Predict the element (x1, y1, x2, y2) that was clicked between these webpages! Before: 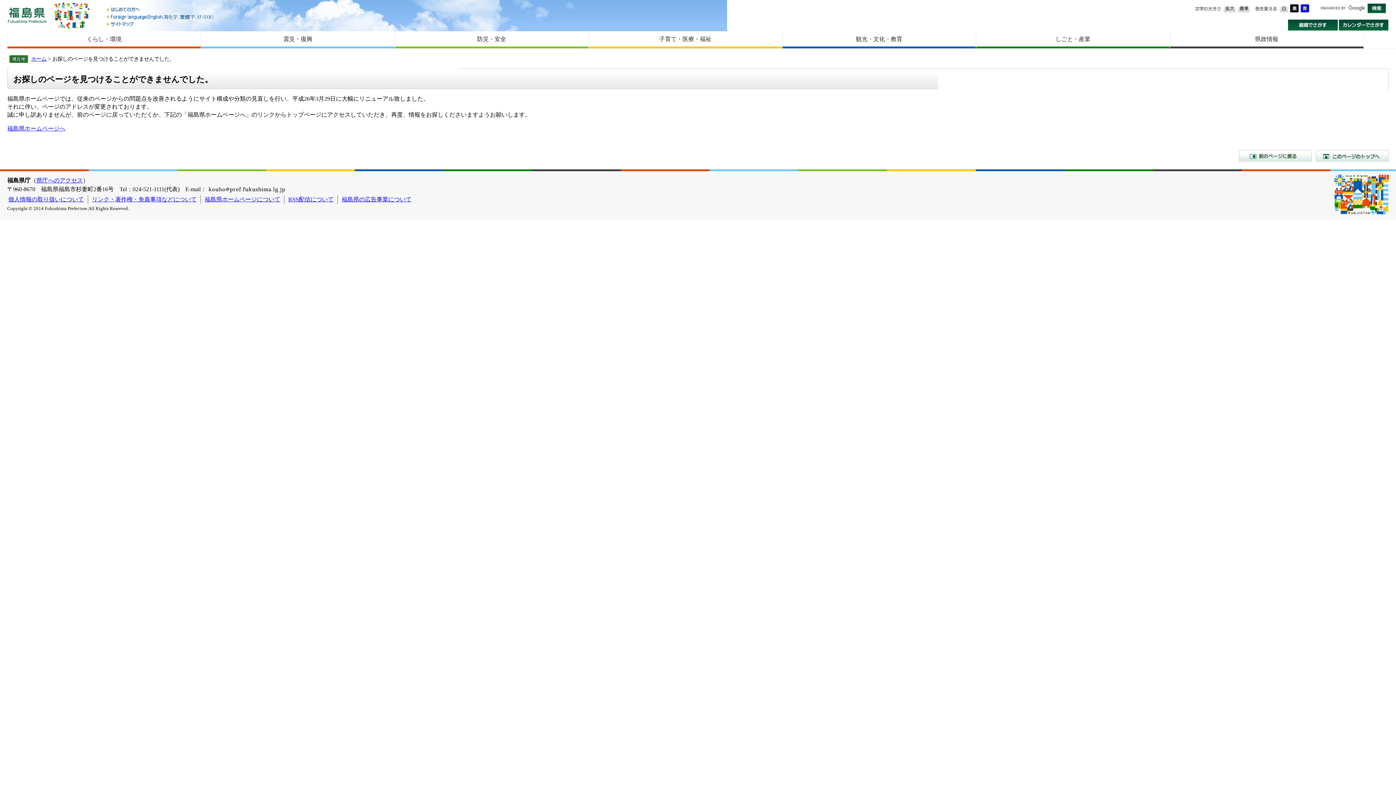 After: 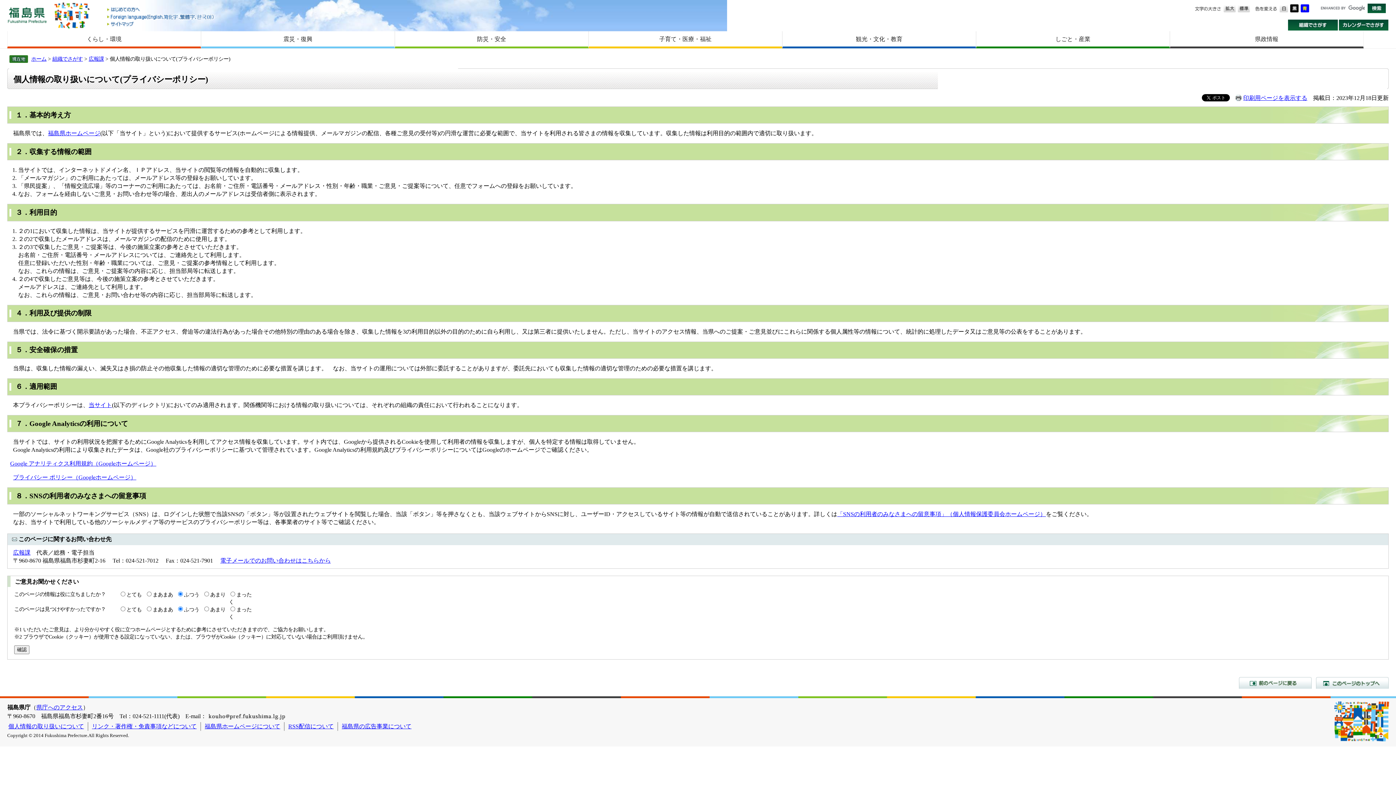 Action: label: 個人情報の取り扱いについて bbox: (8, 196, 84, 202)